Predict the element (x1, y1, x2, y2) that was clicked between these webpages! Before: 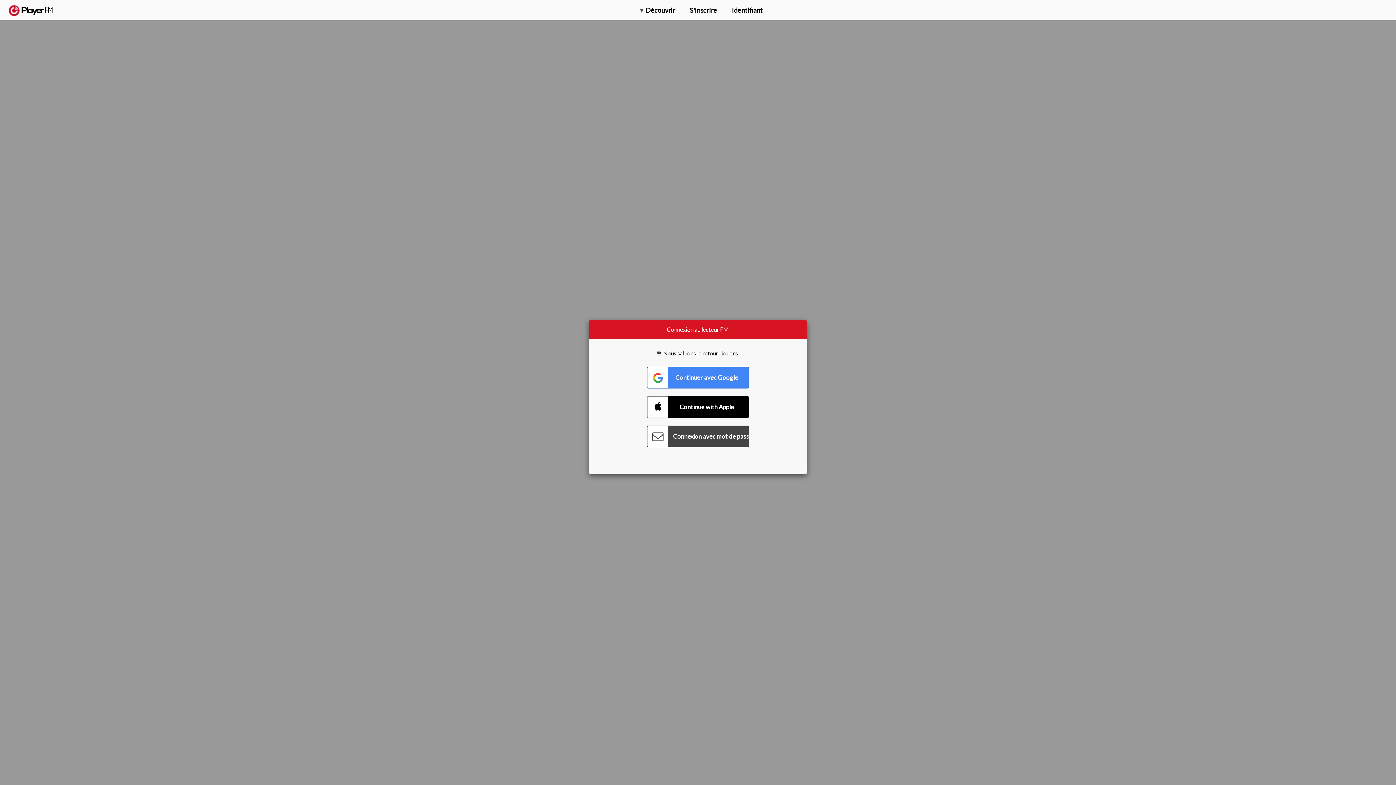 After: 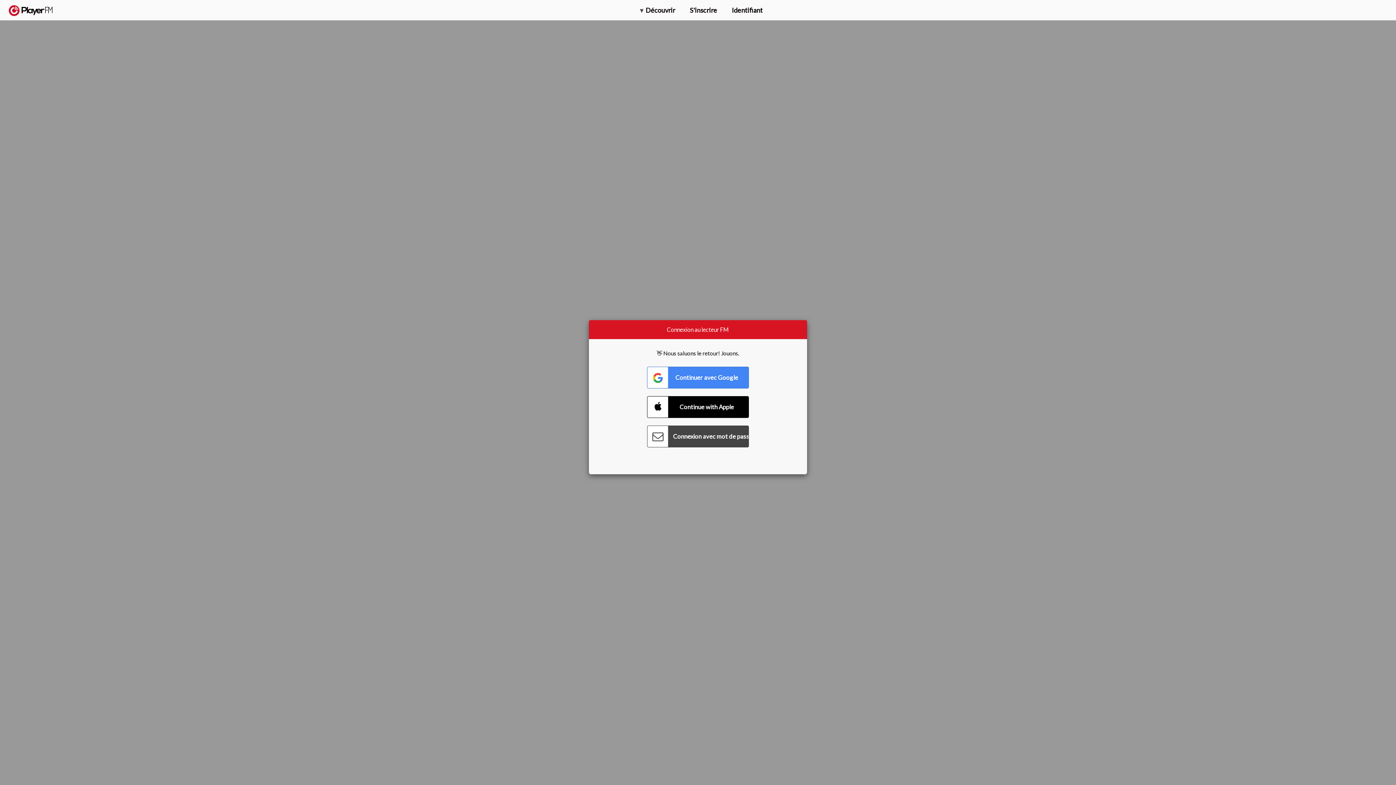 Action: bbox: (1357, 5, 1365, 12) label: Rechercher